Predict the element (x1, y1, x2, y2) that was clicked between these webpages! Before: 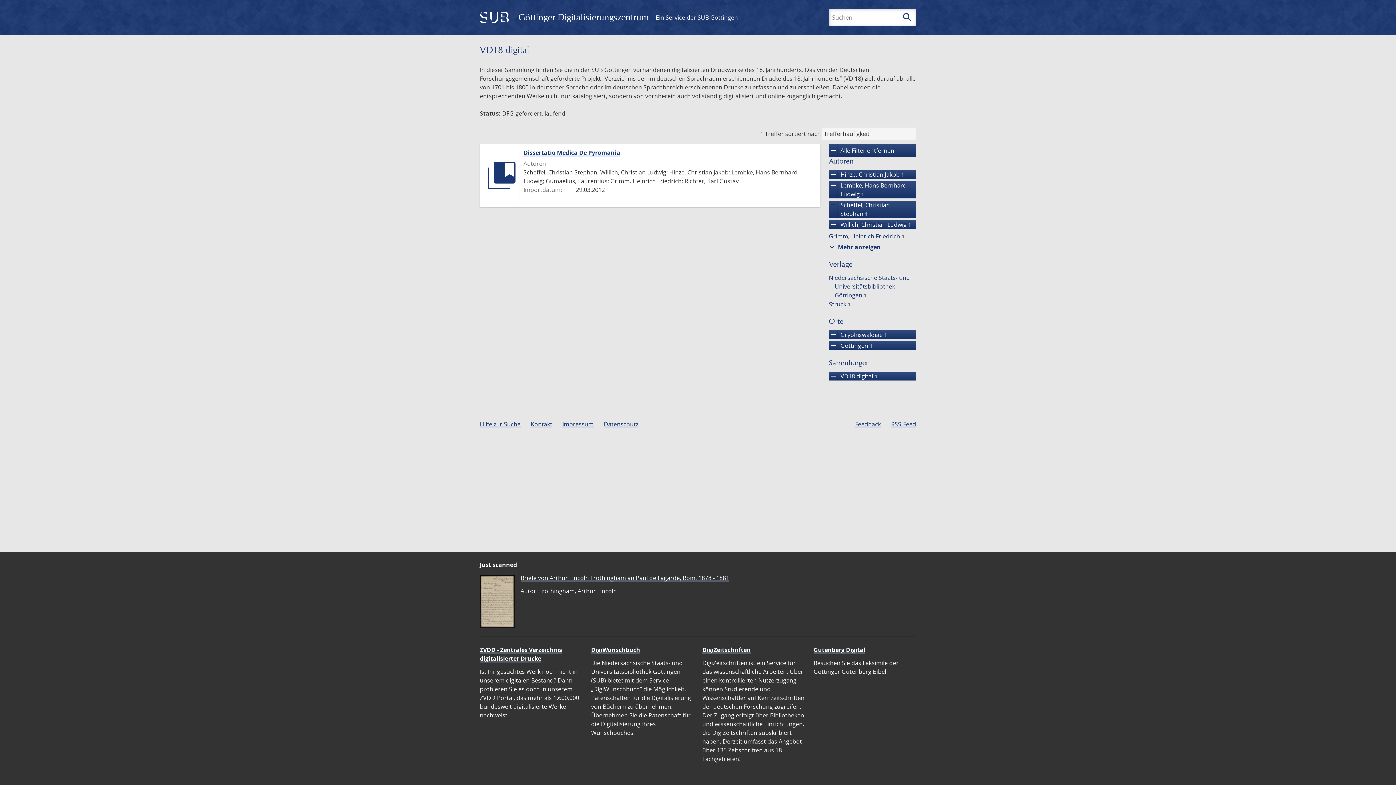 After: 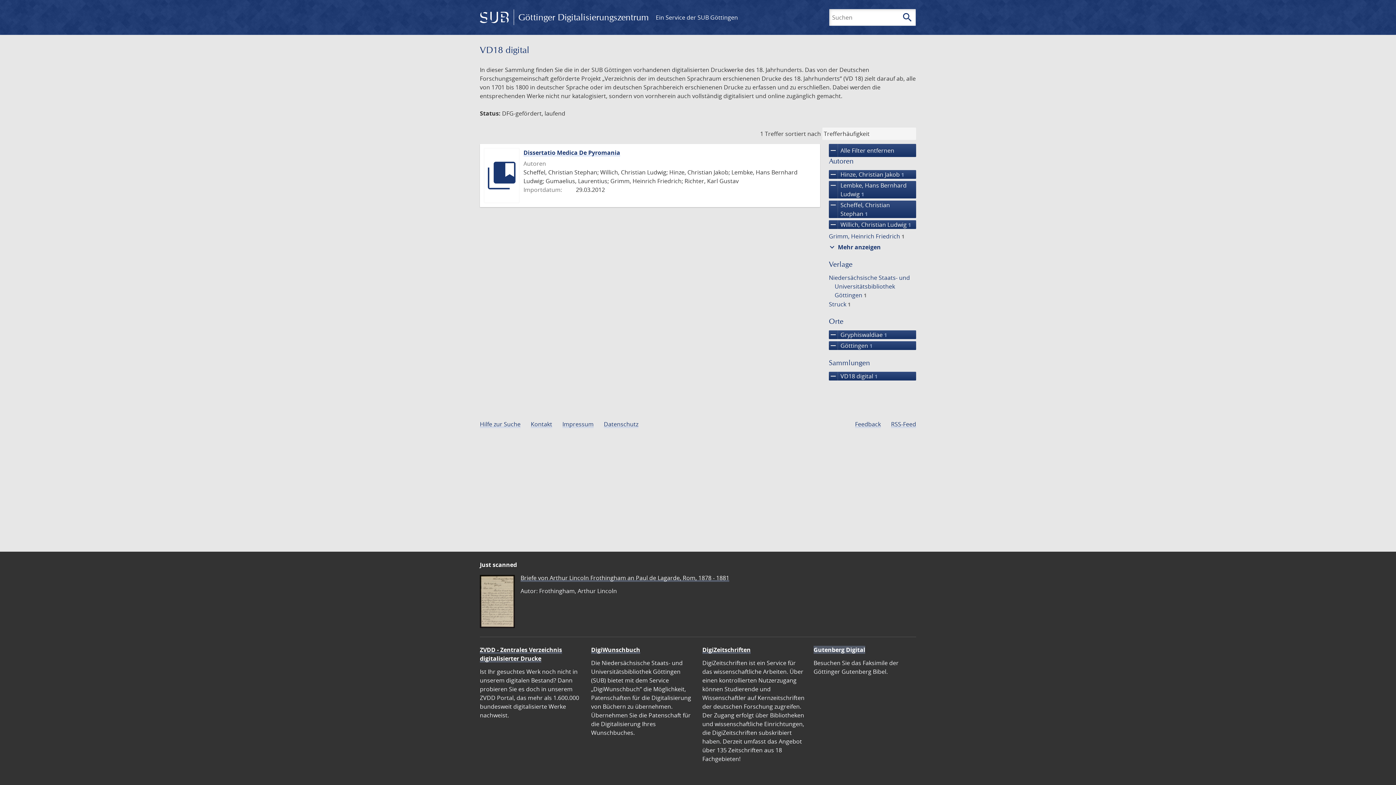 Action: bbox: (813, 646, 865, 654) label: Gutenberg Digital